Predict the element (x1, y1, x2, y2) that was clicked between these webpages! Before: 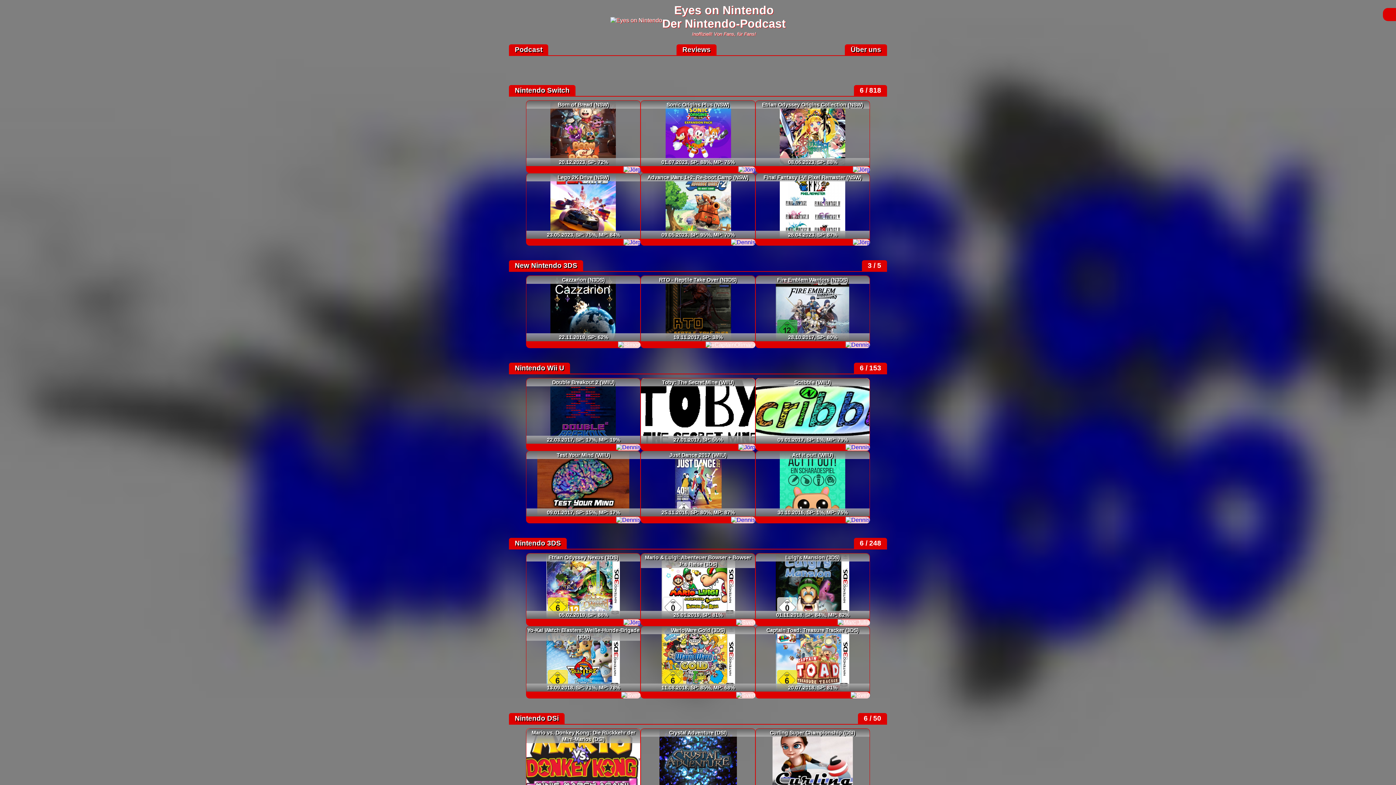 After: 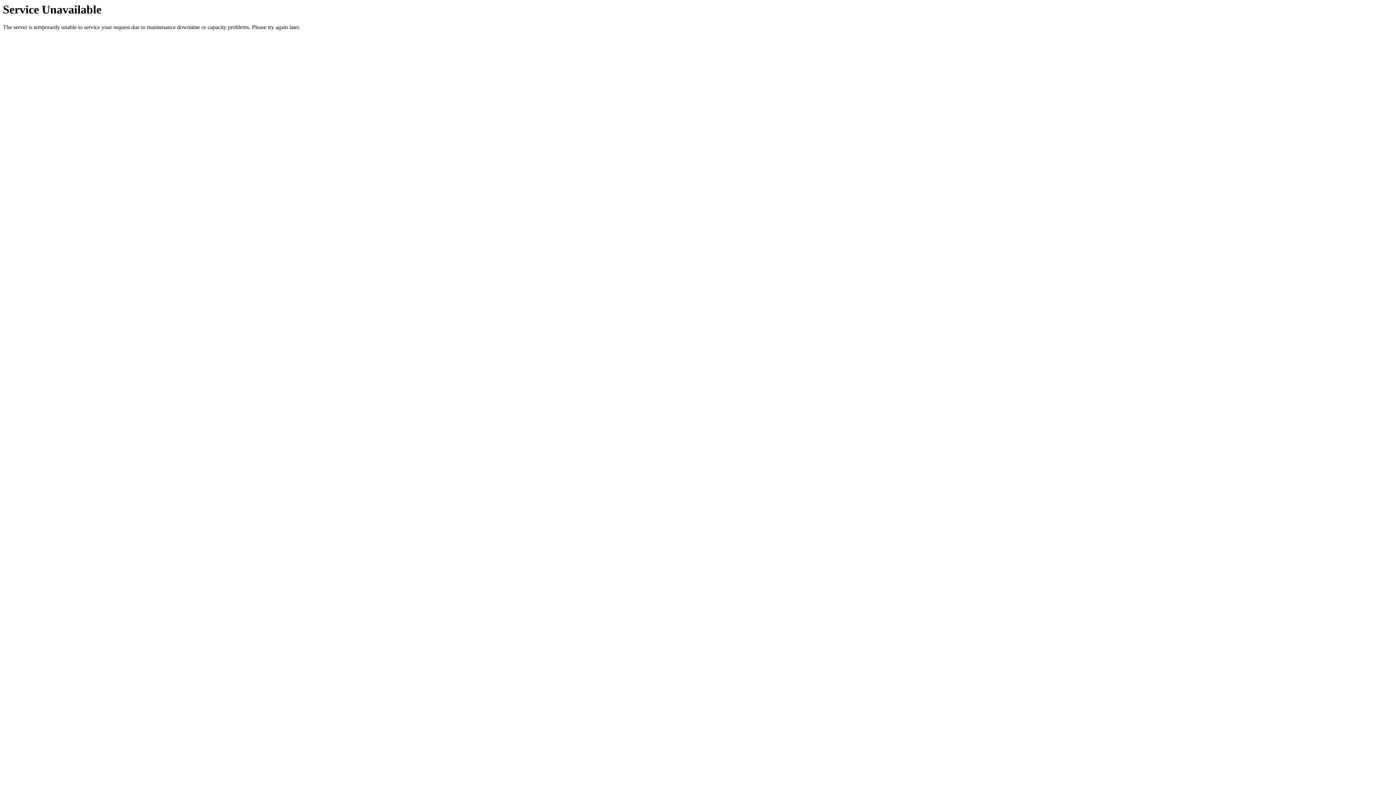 Action: label: Etrian Odyssey Origins Collection (NSW)
08.06.2023, SP: 88% bbox: (755, 100, 870, 166)